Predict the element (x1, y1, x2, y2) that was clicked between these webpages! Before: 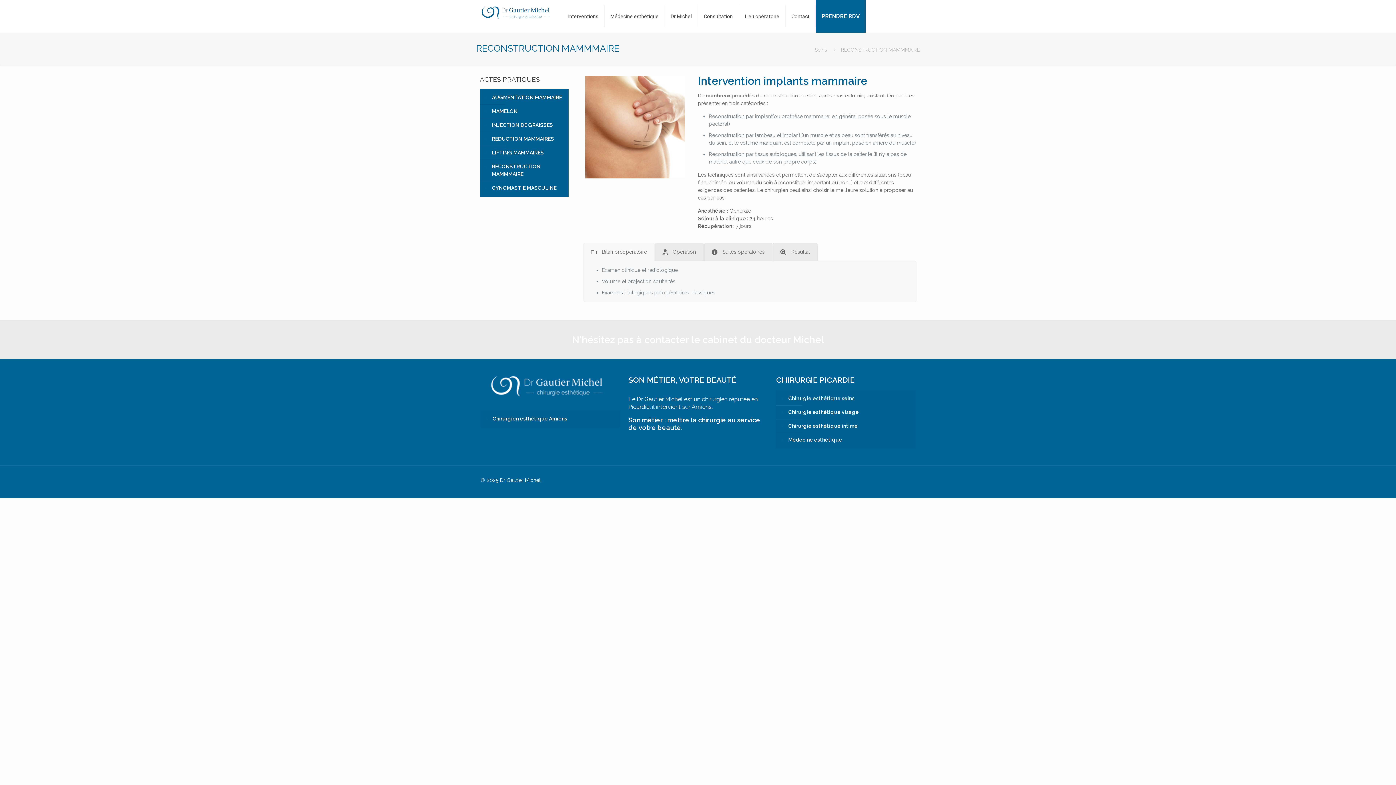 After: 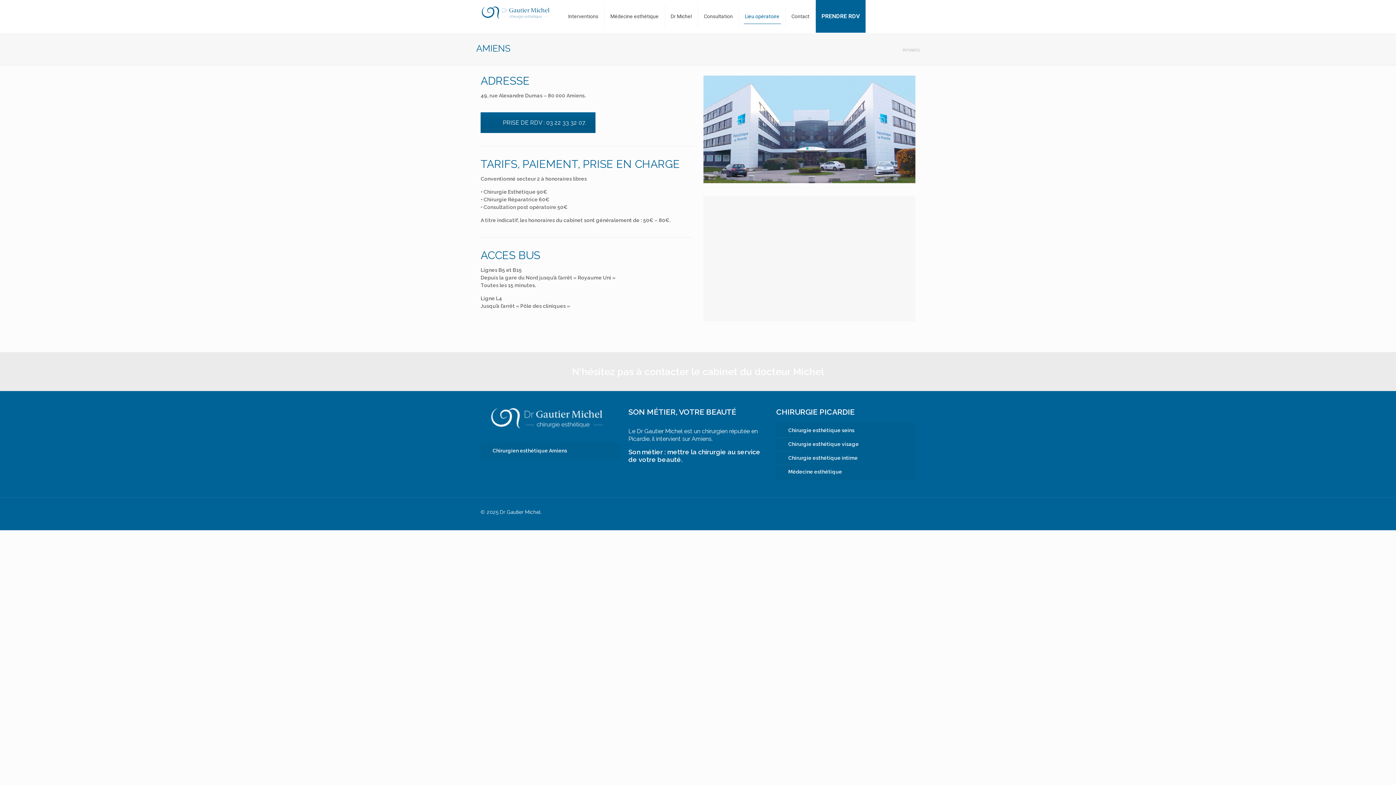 Action: label: Chirurgien esthétique Amiens bbox: (491, 412, 616, 426)